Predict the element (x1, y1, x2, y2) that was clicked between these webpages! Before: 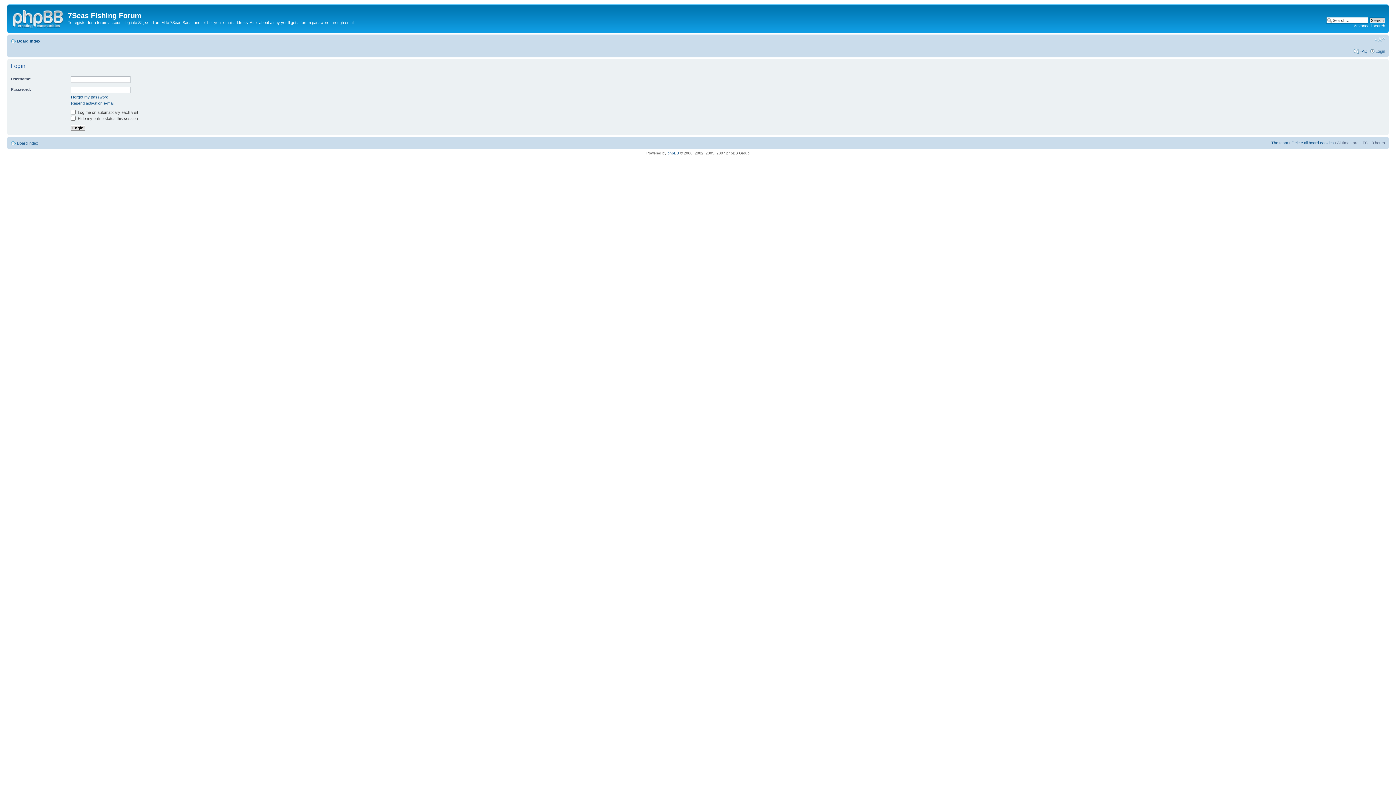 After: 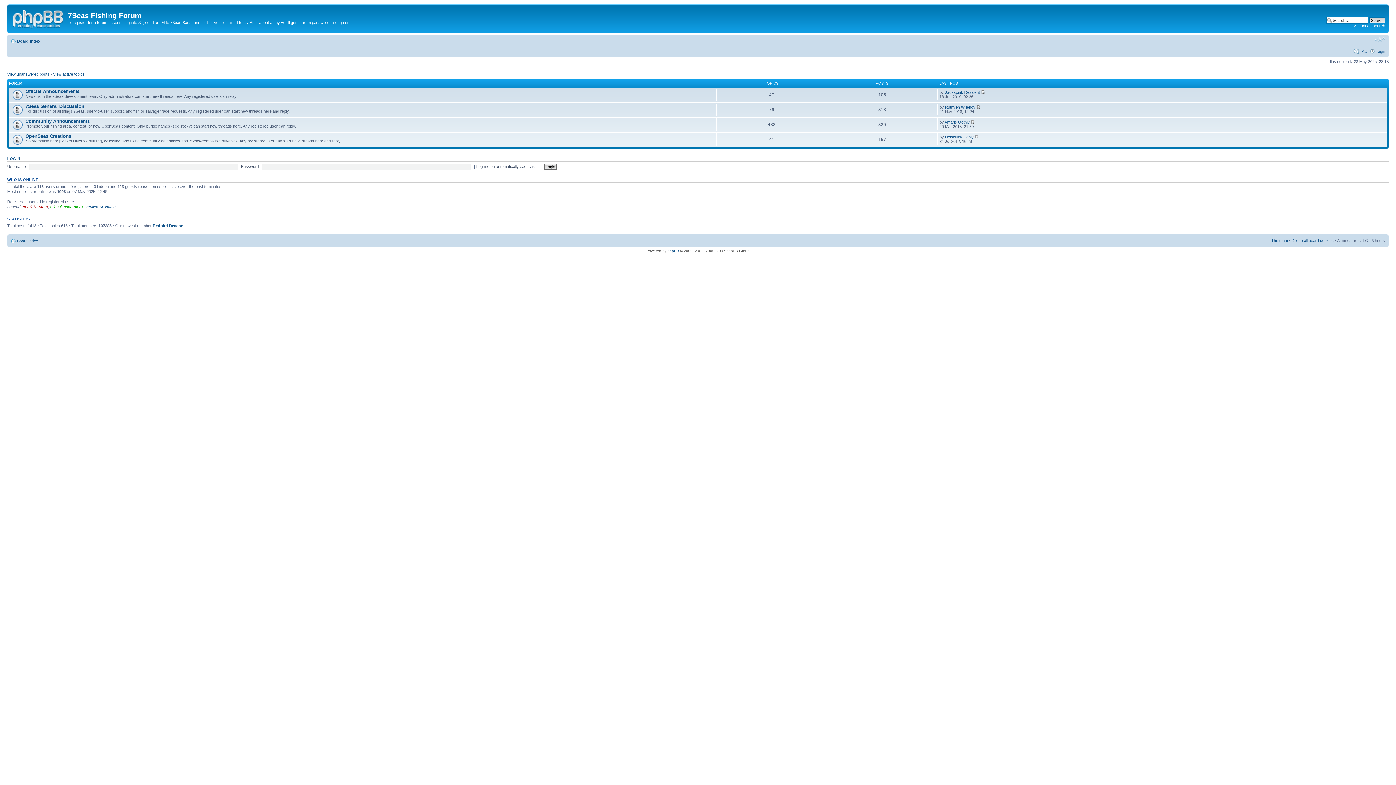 Action: bbox: (17, 38, 40, 43) label: Board index